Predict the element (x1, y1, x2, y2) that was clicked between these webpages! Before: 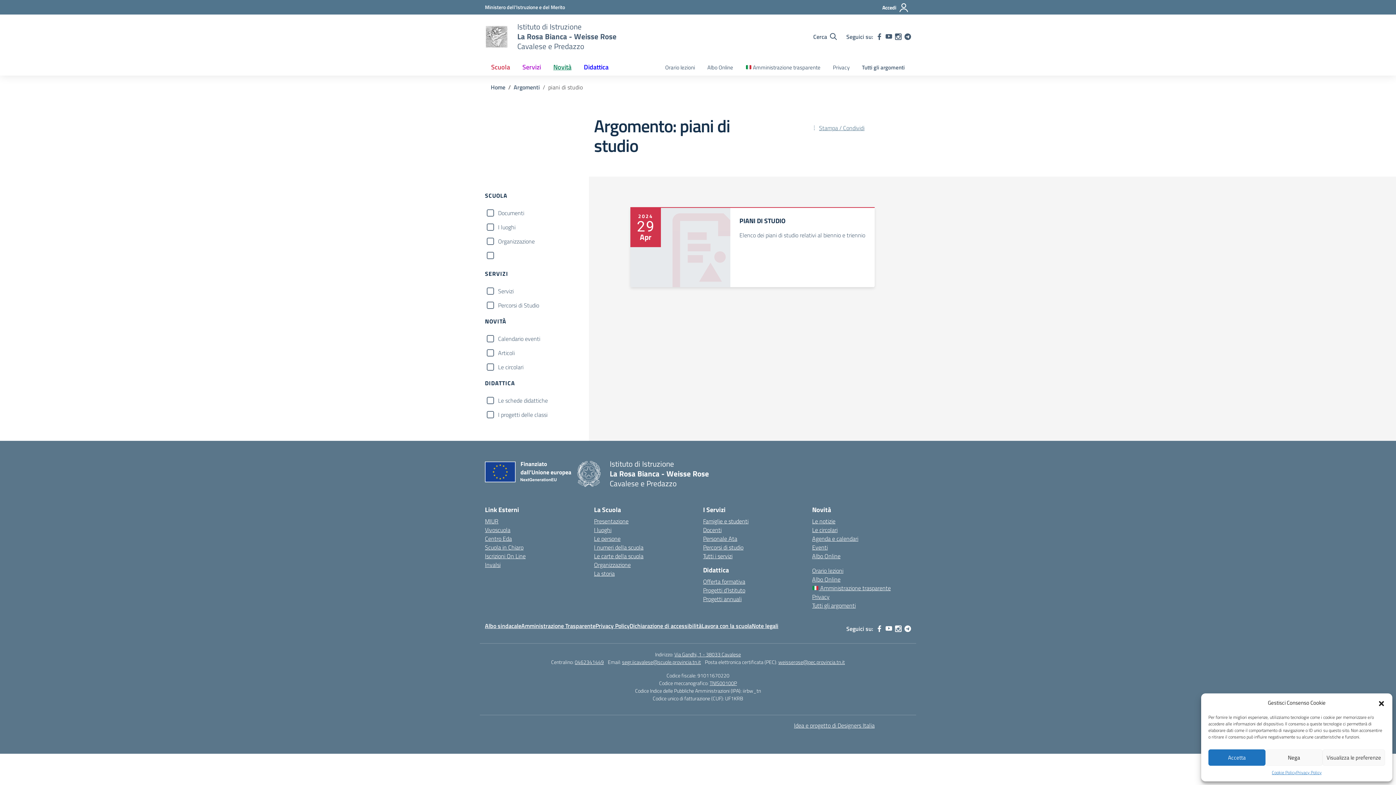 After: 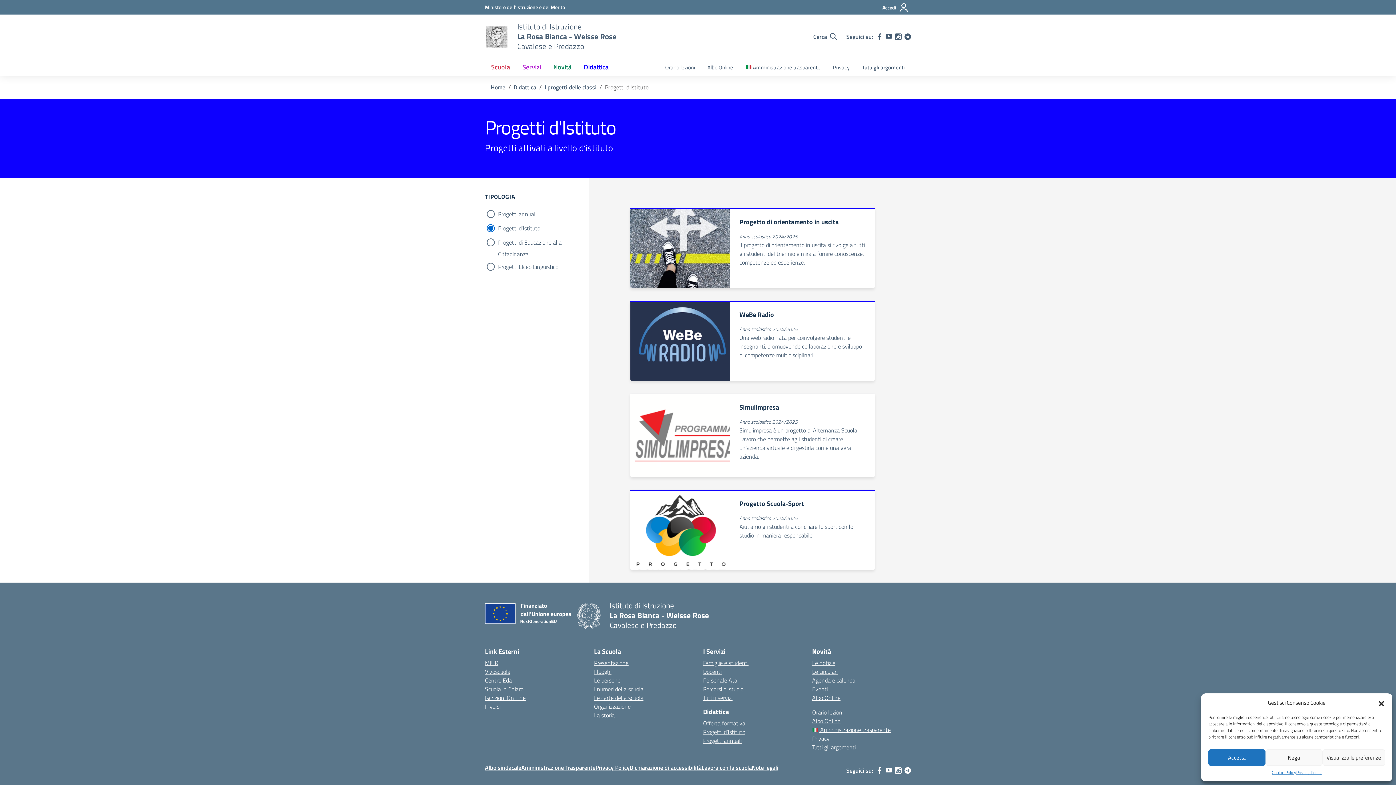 Action: bbox: (703, 586, 745, 594) label: Progetti d’Istituto